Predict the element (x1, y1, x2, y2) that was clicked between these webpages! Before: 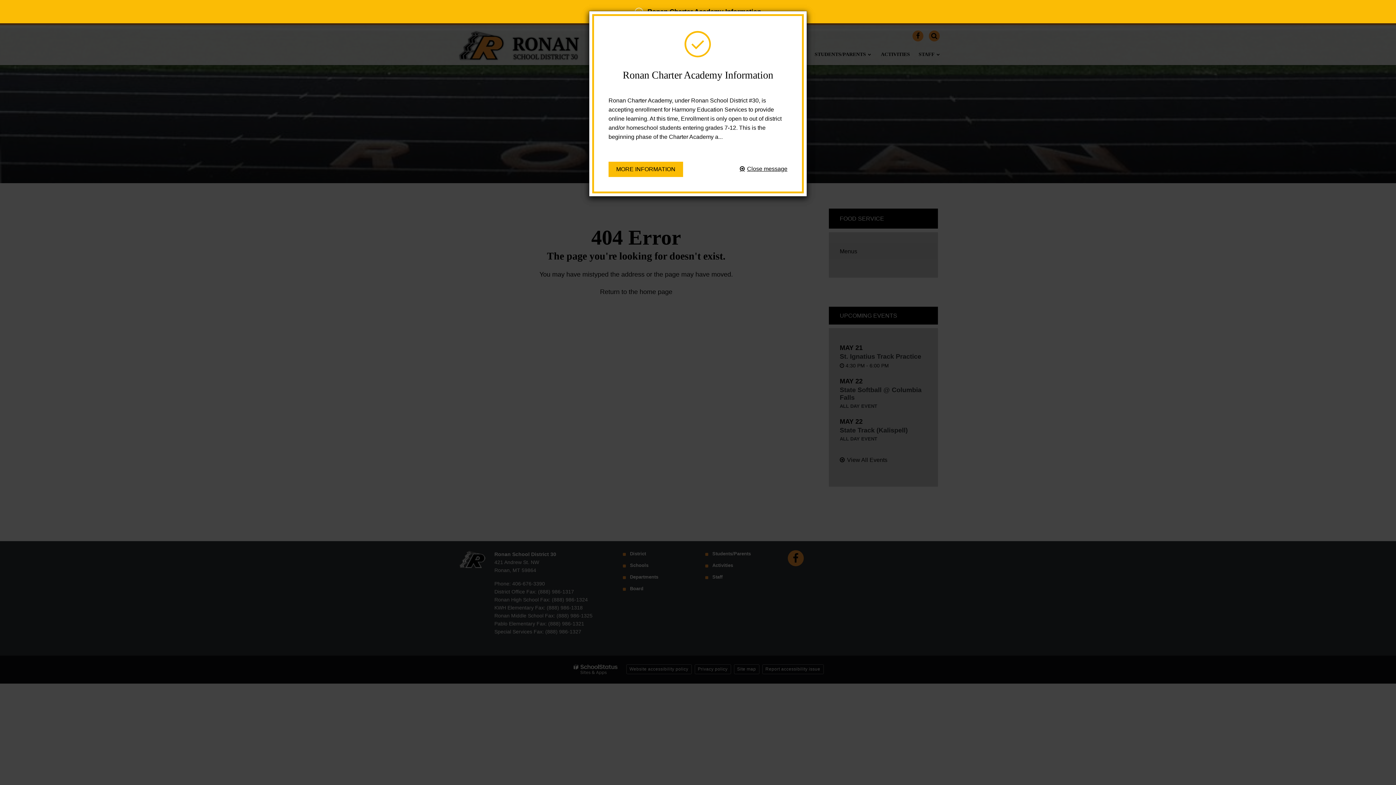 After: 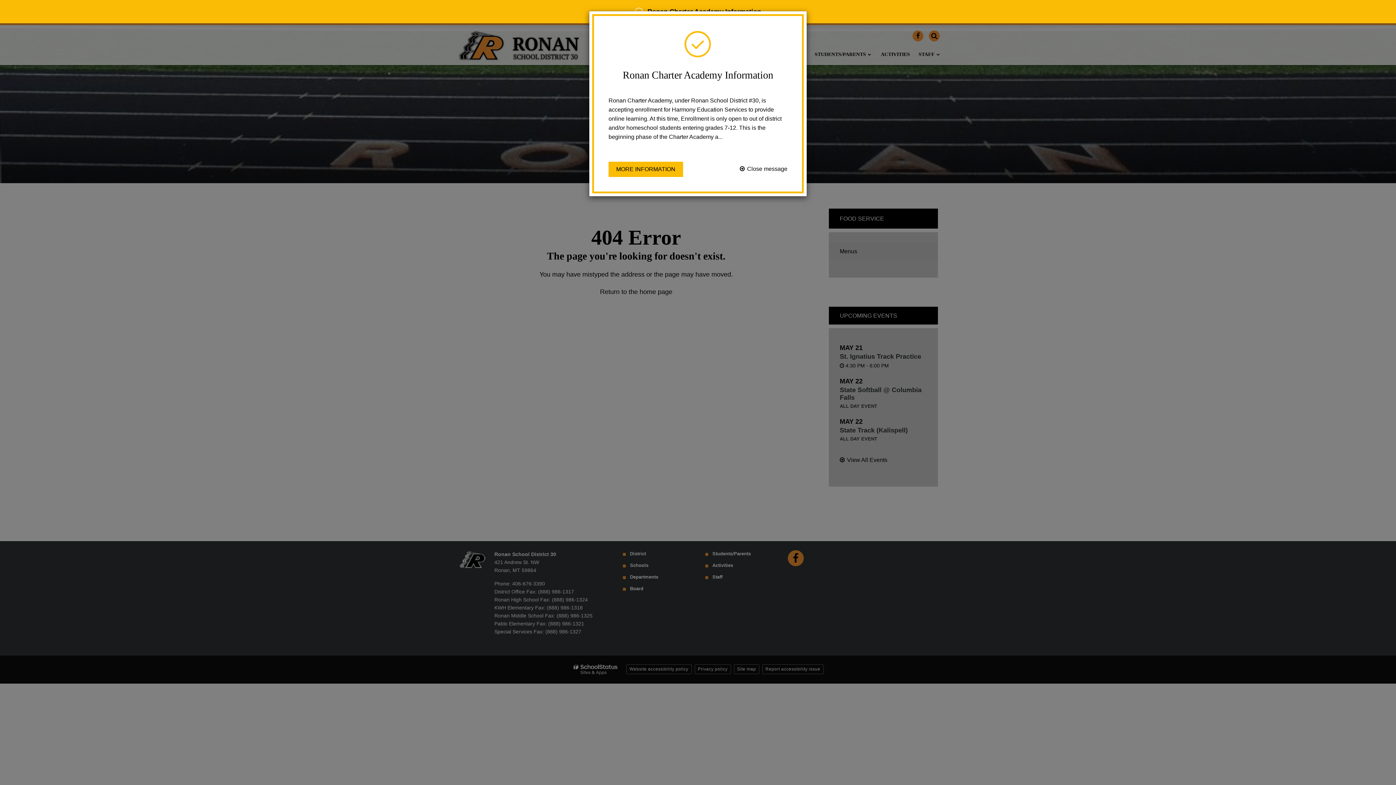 Action: label: Close message bbox: (740, 161, 787, 177)